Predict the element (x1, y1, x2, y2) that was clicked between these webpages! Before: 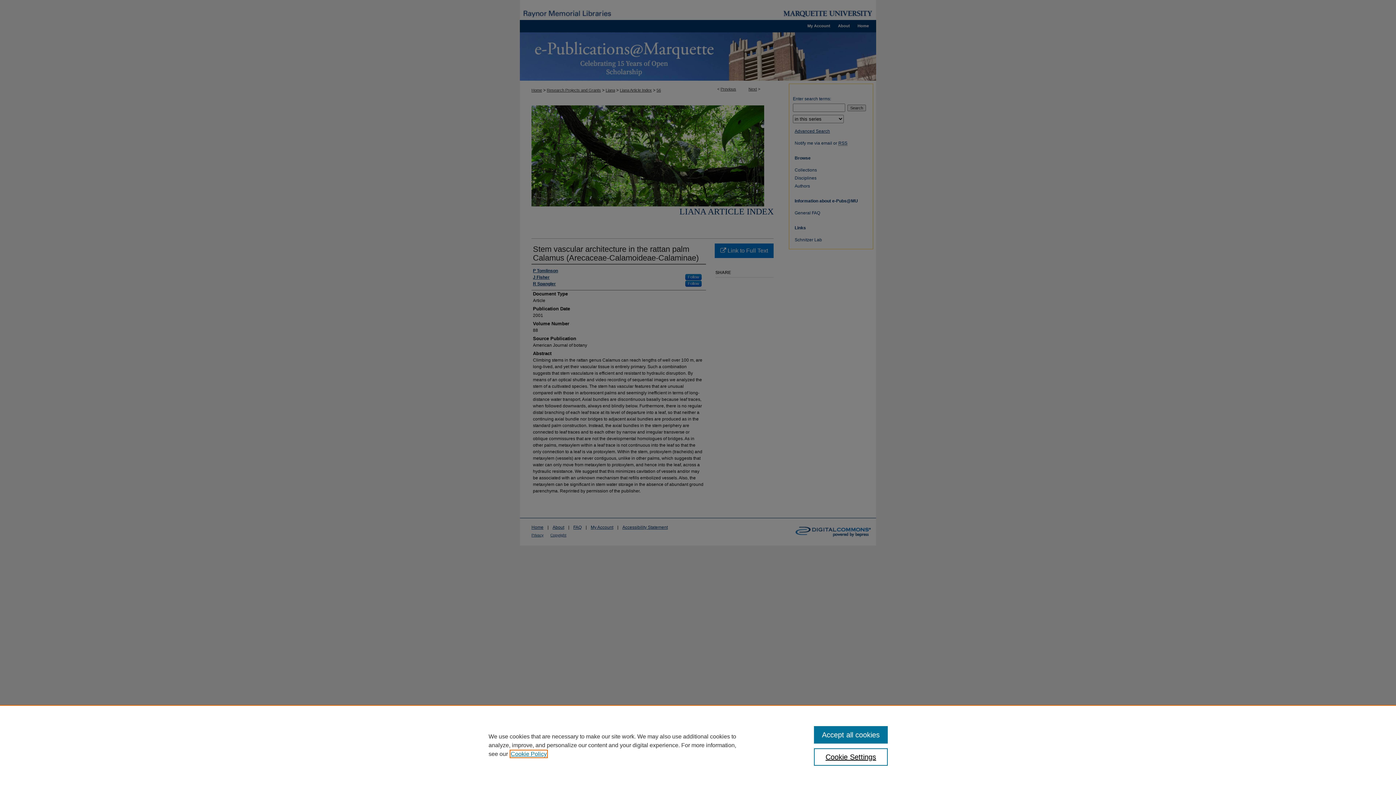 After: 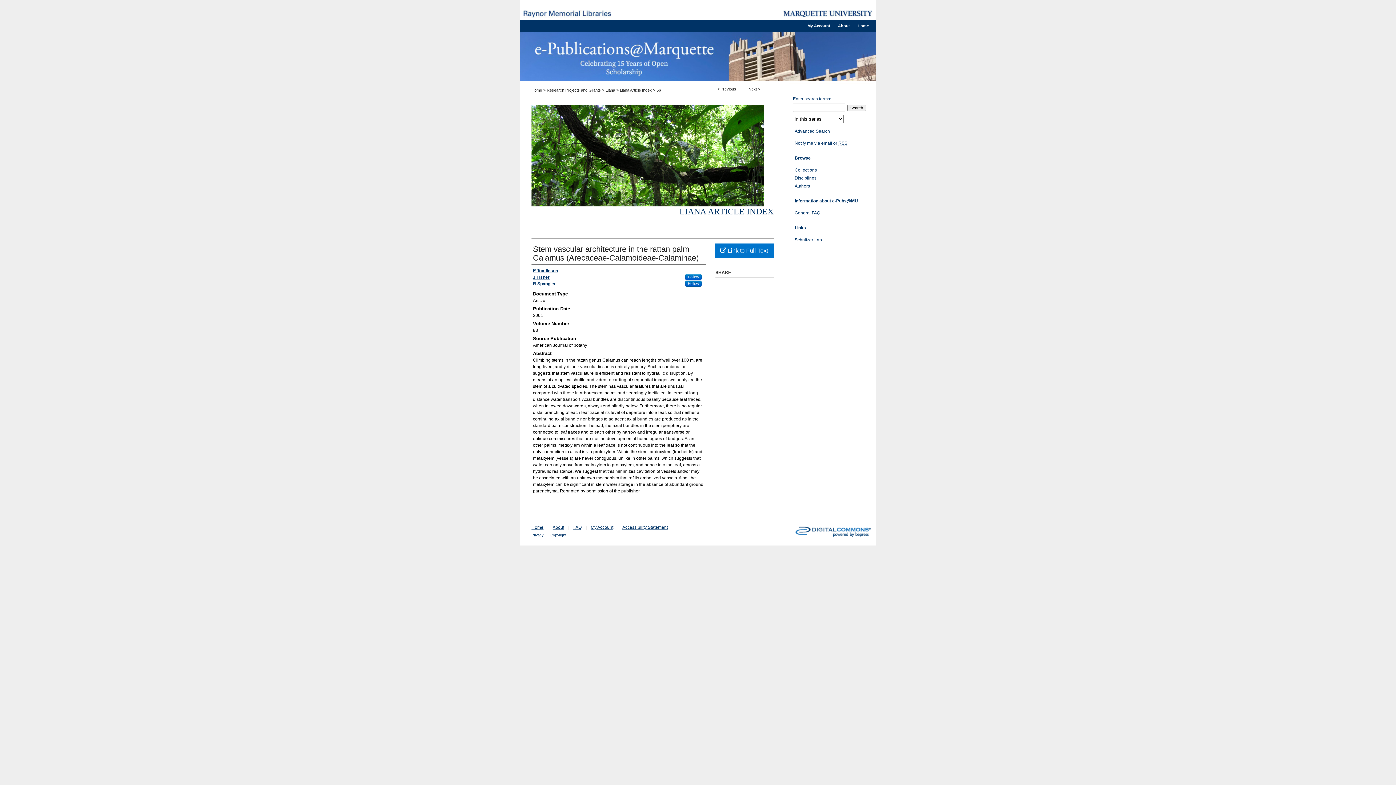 Action: label: Accept all cookies bbox: (814, 726, 887, 744)